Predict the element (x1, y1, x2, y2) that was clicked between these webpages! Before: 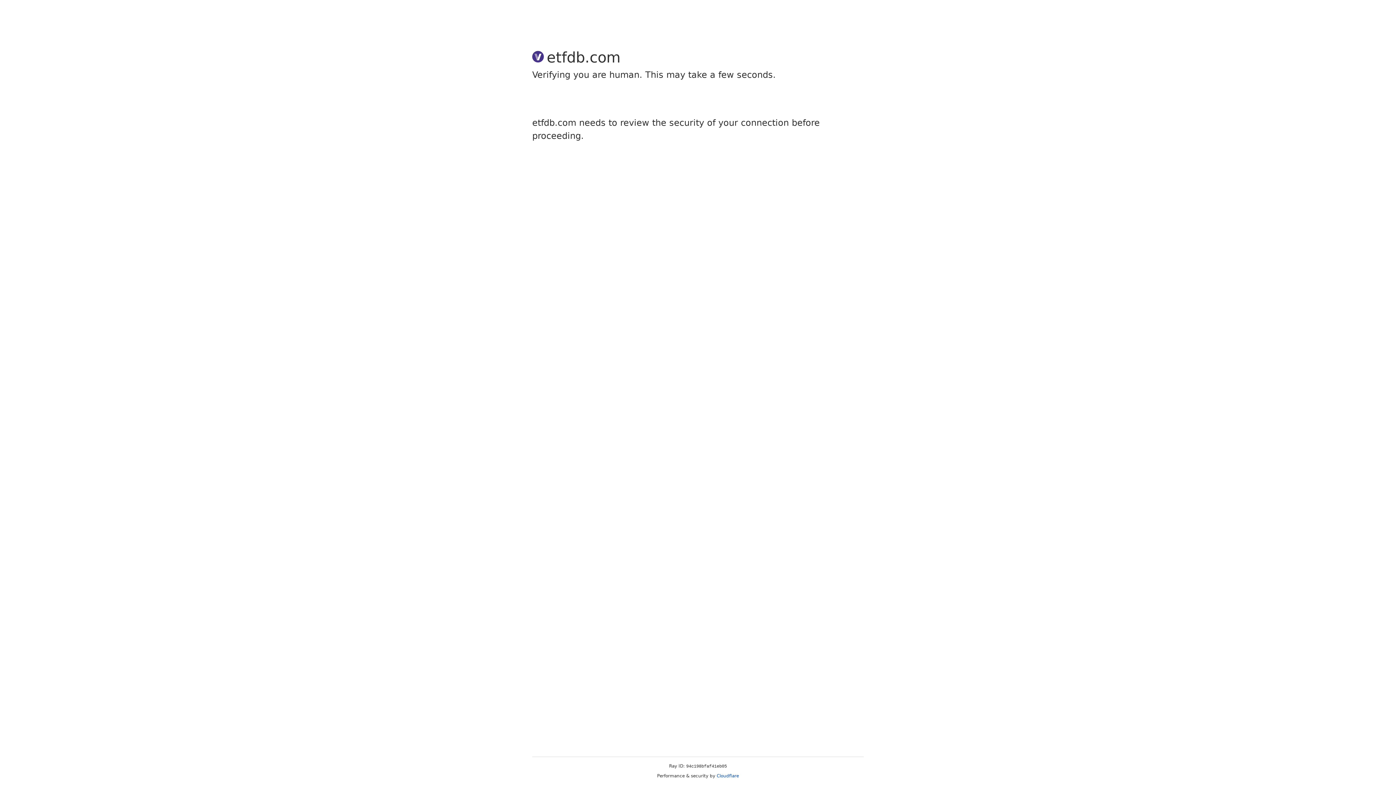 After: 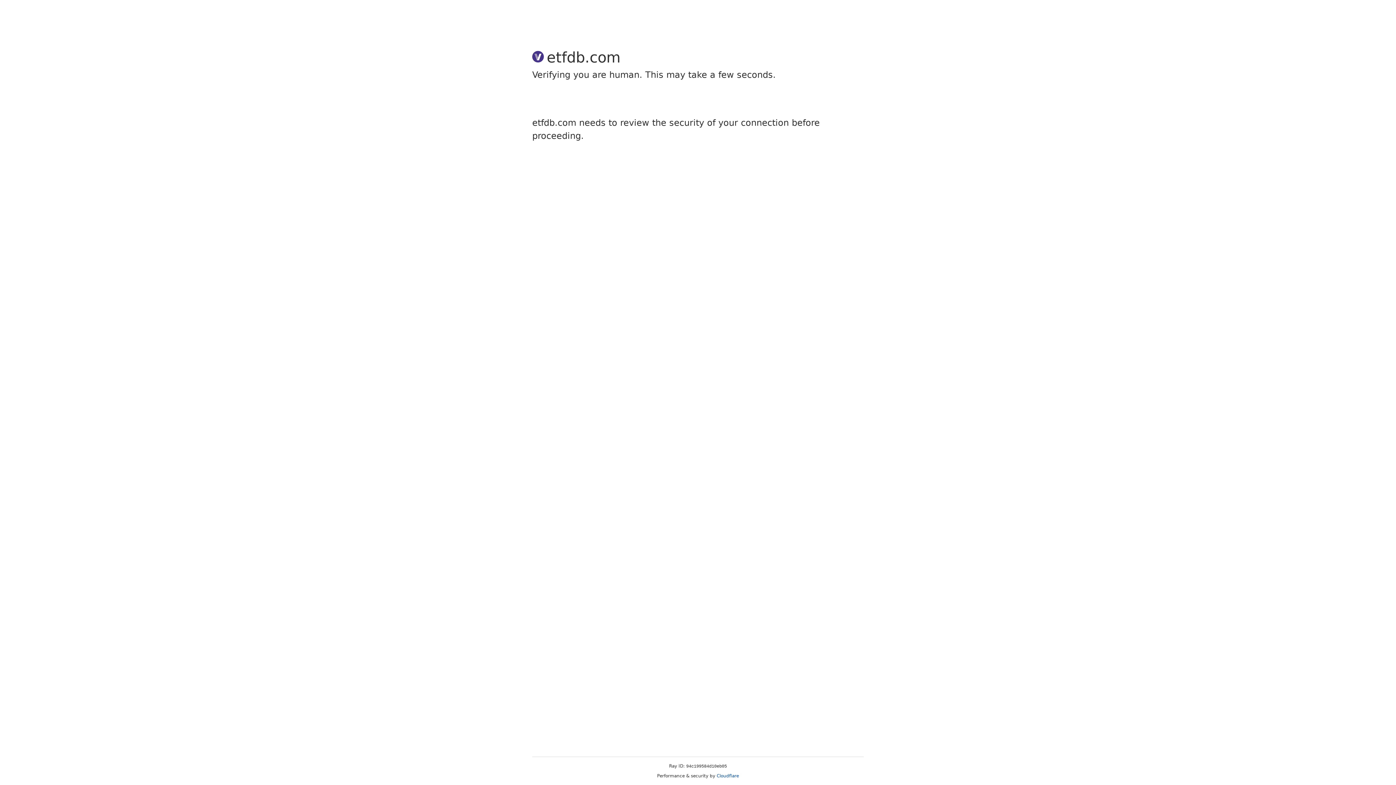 Action: label: Cloudflare bbox: (716, 773, 739, 778)